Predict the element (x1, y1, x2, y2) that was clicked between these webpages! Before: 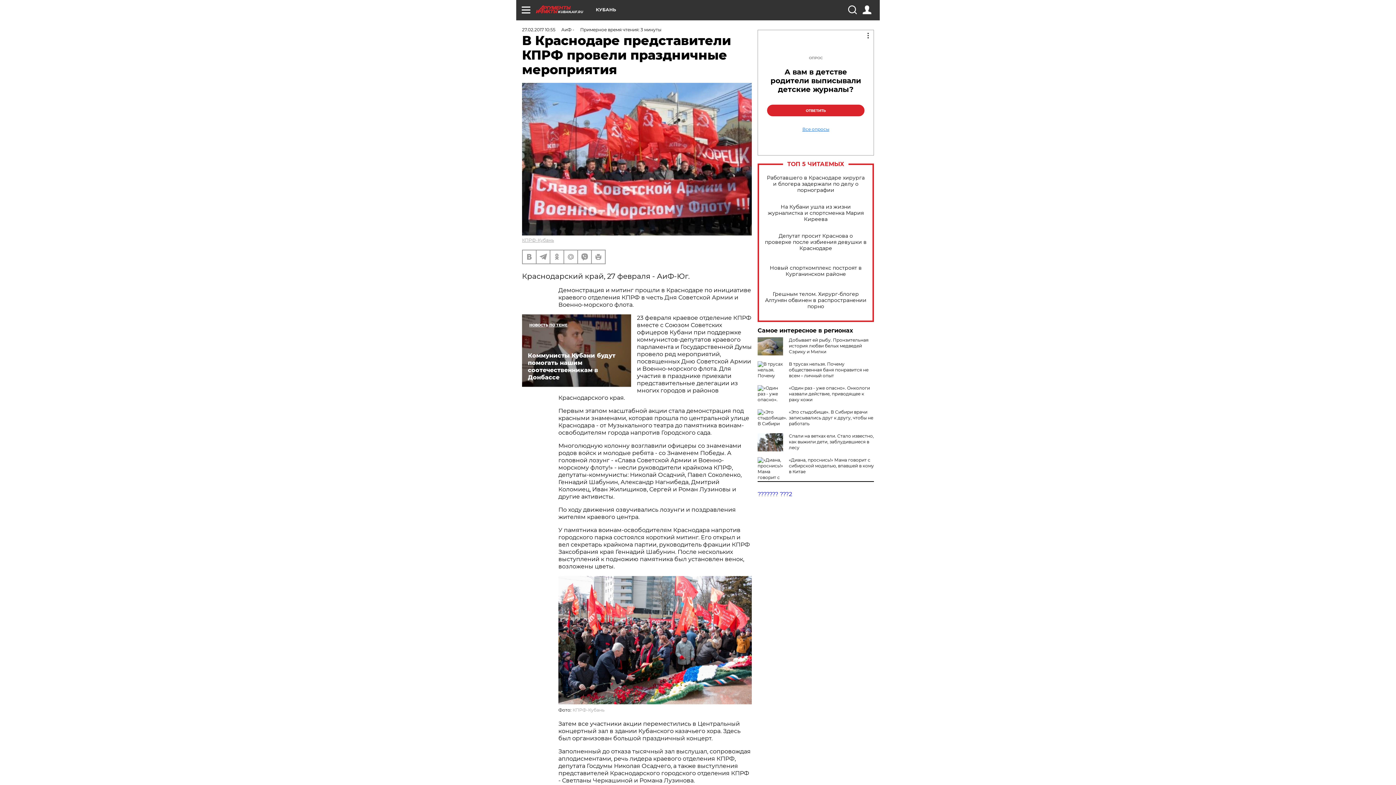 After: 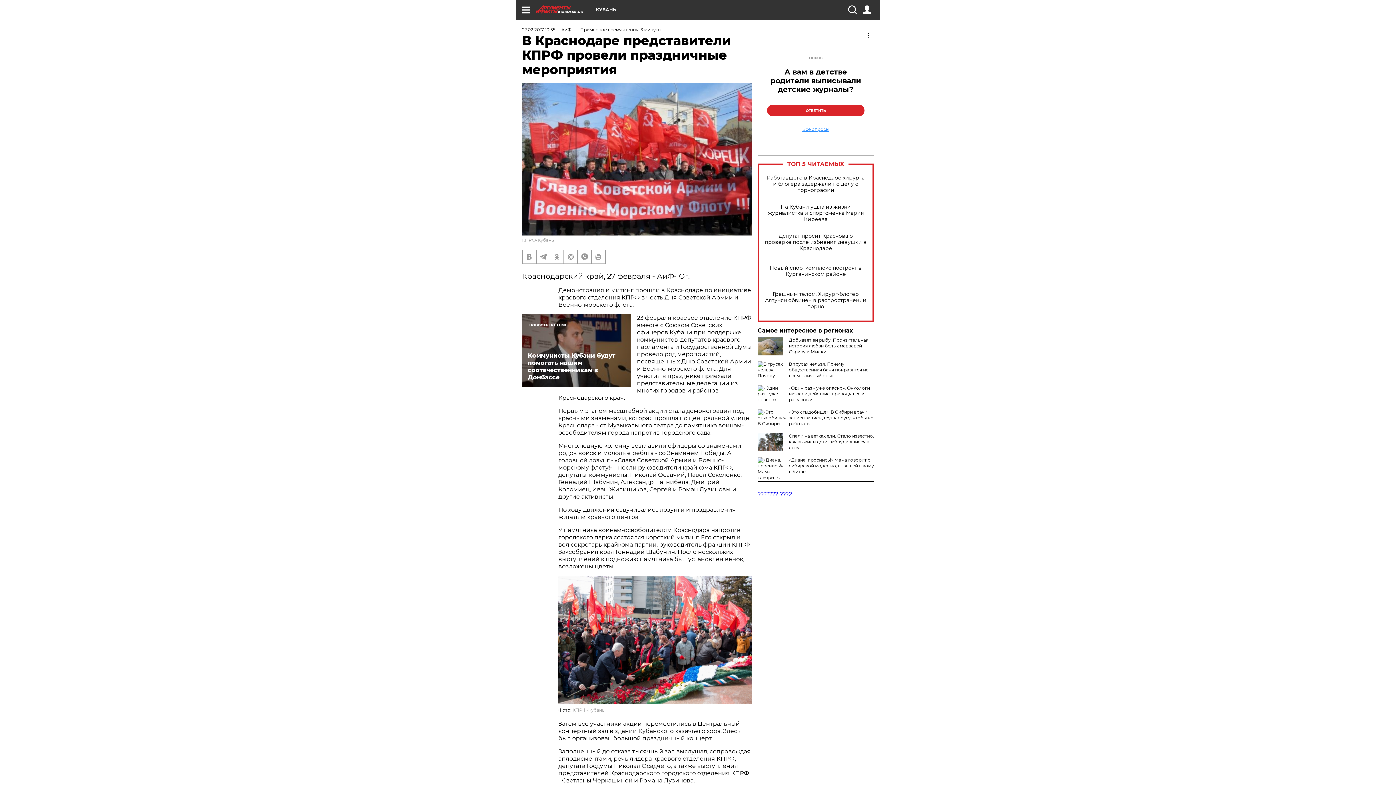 Action: bbox: (789, 361, 868, 378) label: В трусах нельзя. Почему общественная баня понравится не всем – личный опыт